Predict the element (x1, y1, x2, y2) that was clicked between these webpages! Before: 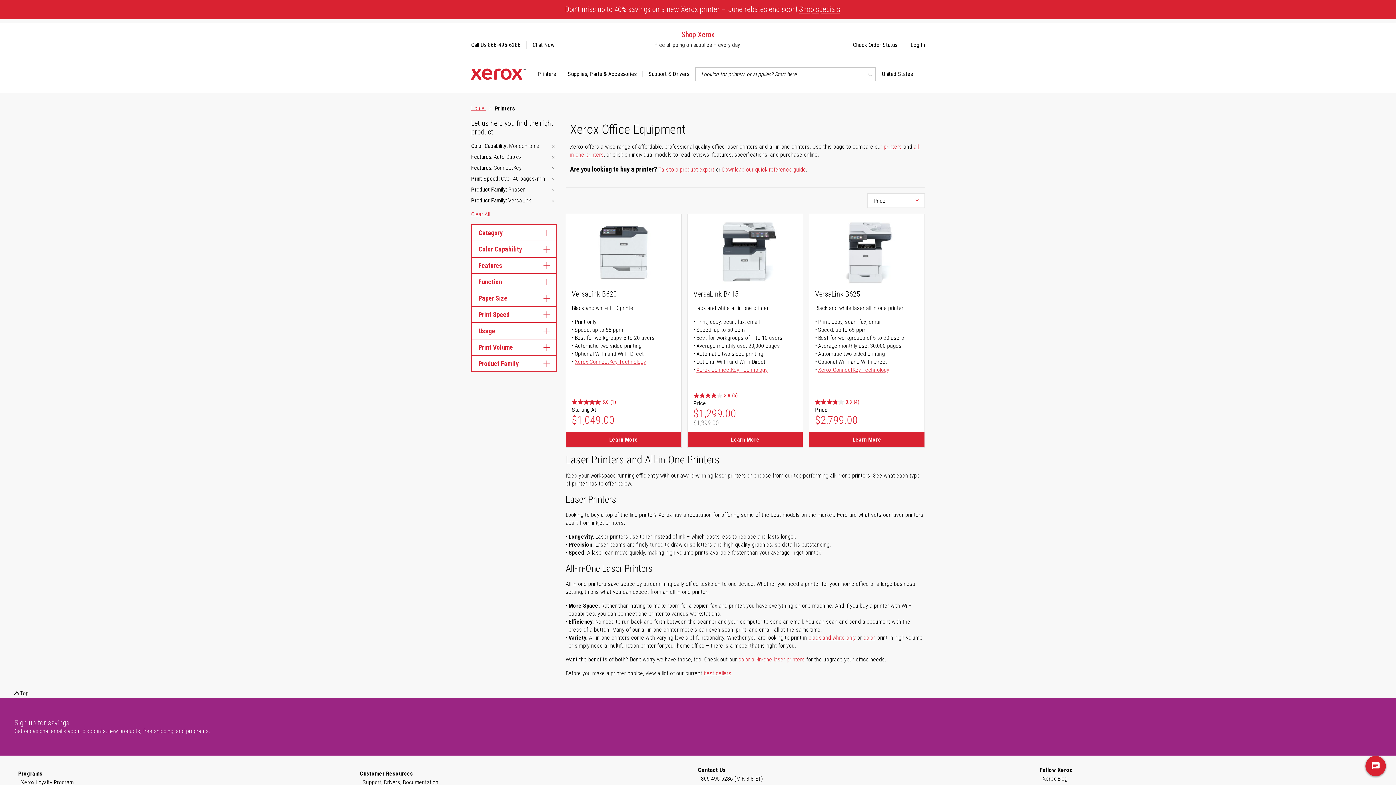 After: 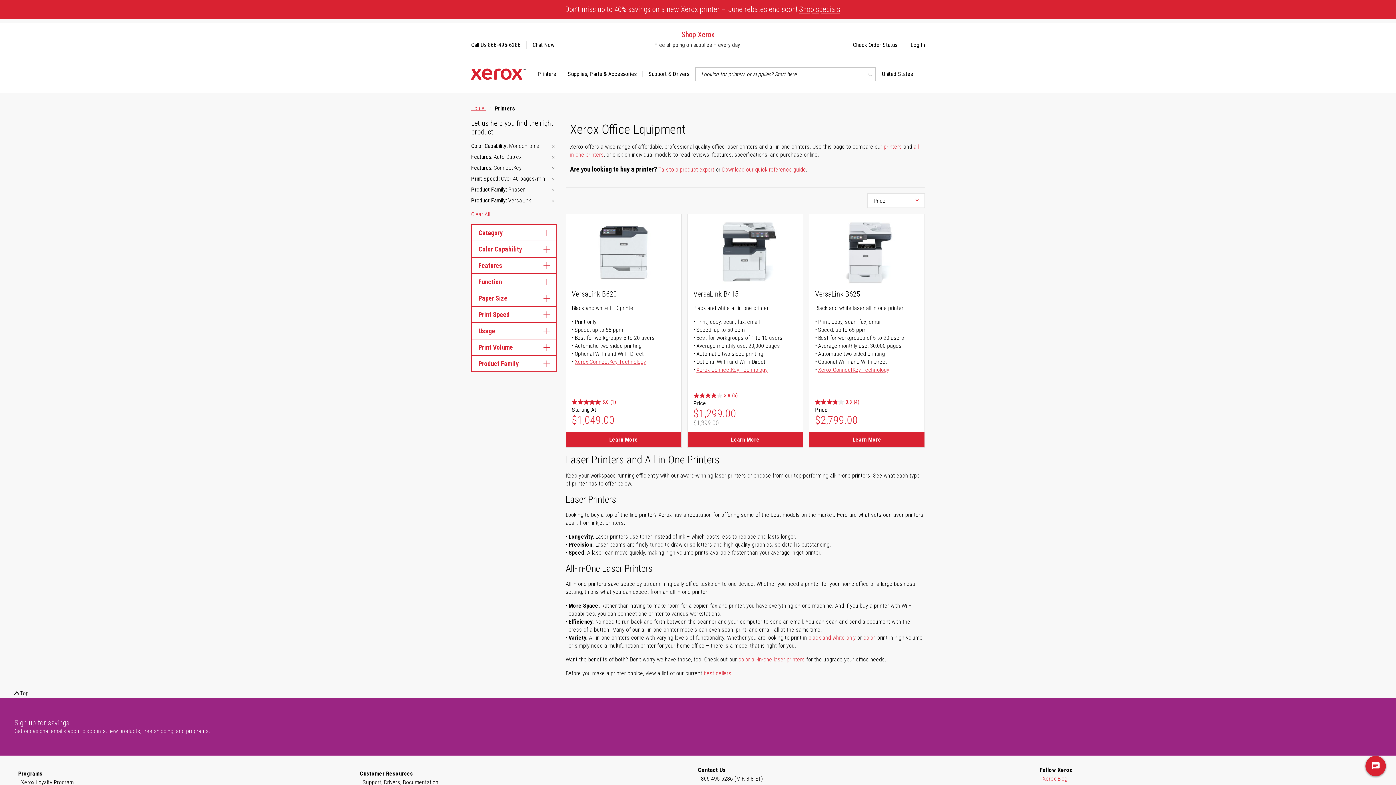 Action: bbox: (1042, 774, 1067, 783) label: Xerox Blog